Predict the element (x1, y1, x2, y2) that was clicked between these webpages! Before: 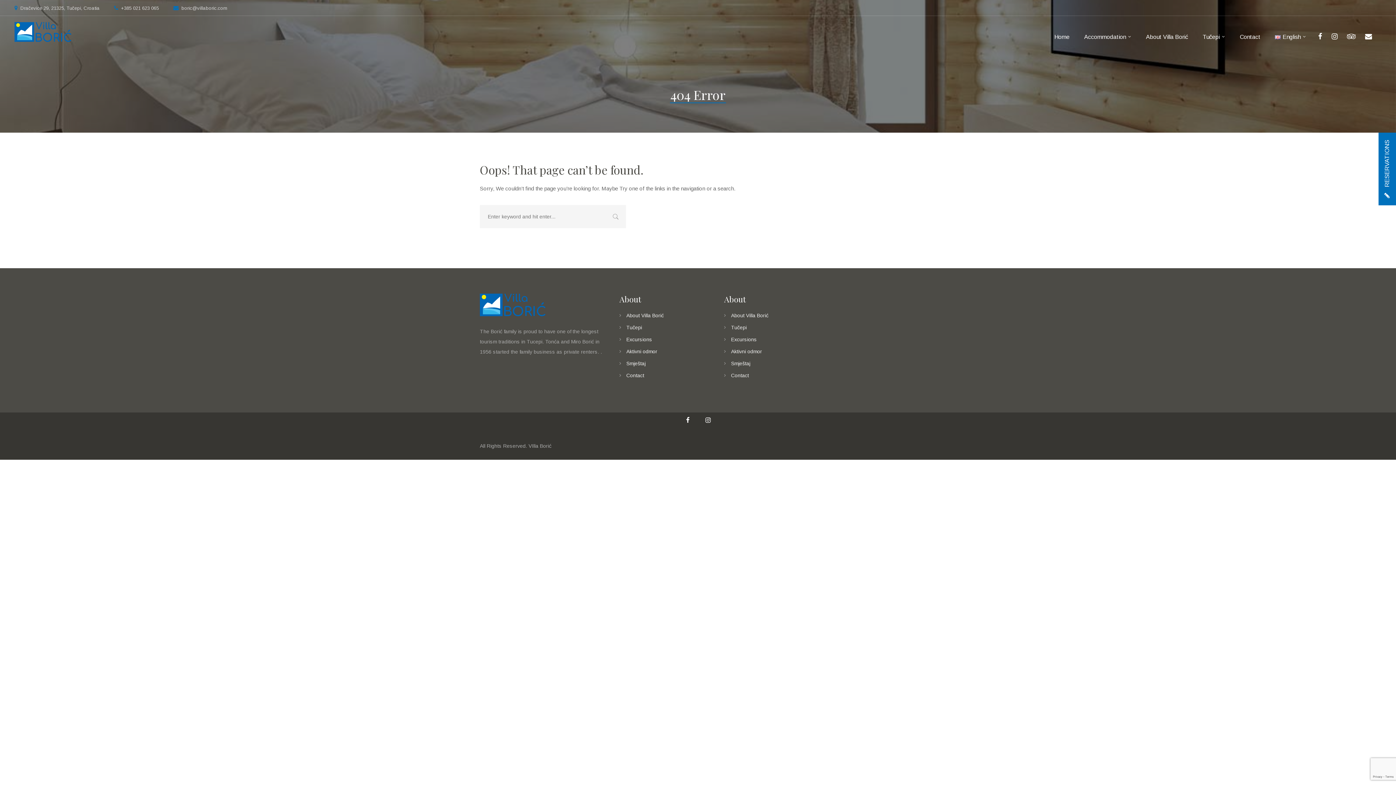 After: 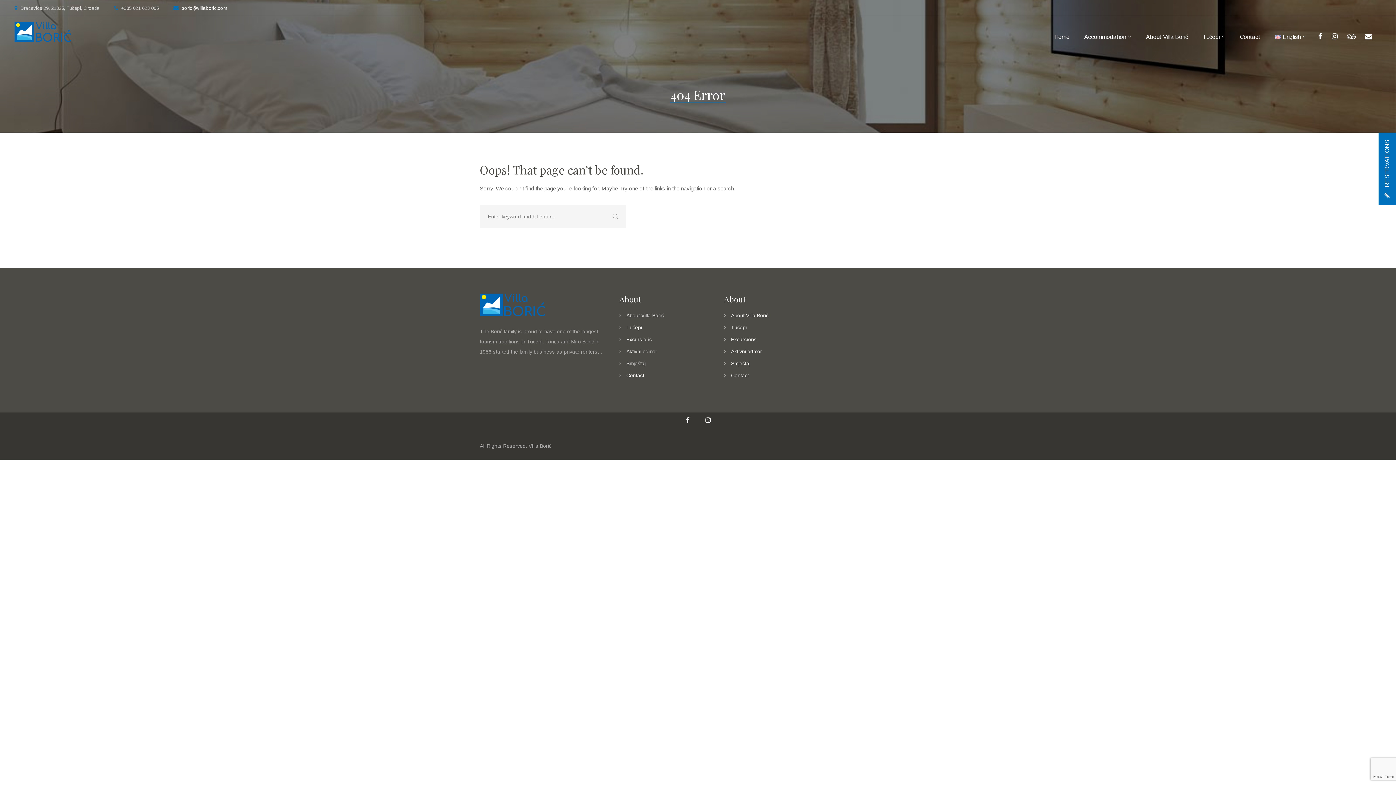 Action: label: boric@villaboric.com bbox: (181, 5, 227, 10)